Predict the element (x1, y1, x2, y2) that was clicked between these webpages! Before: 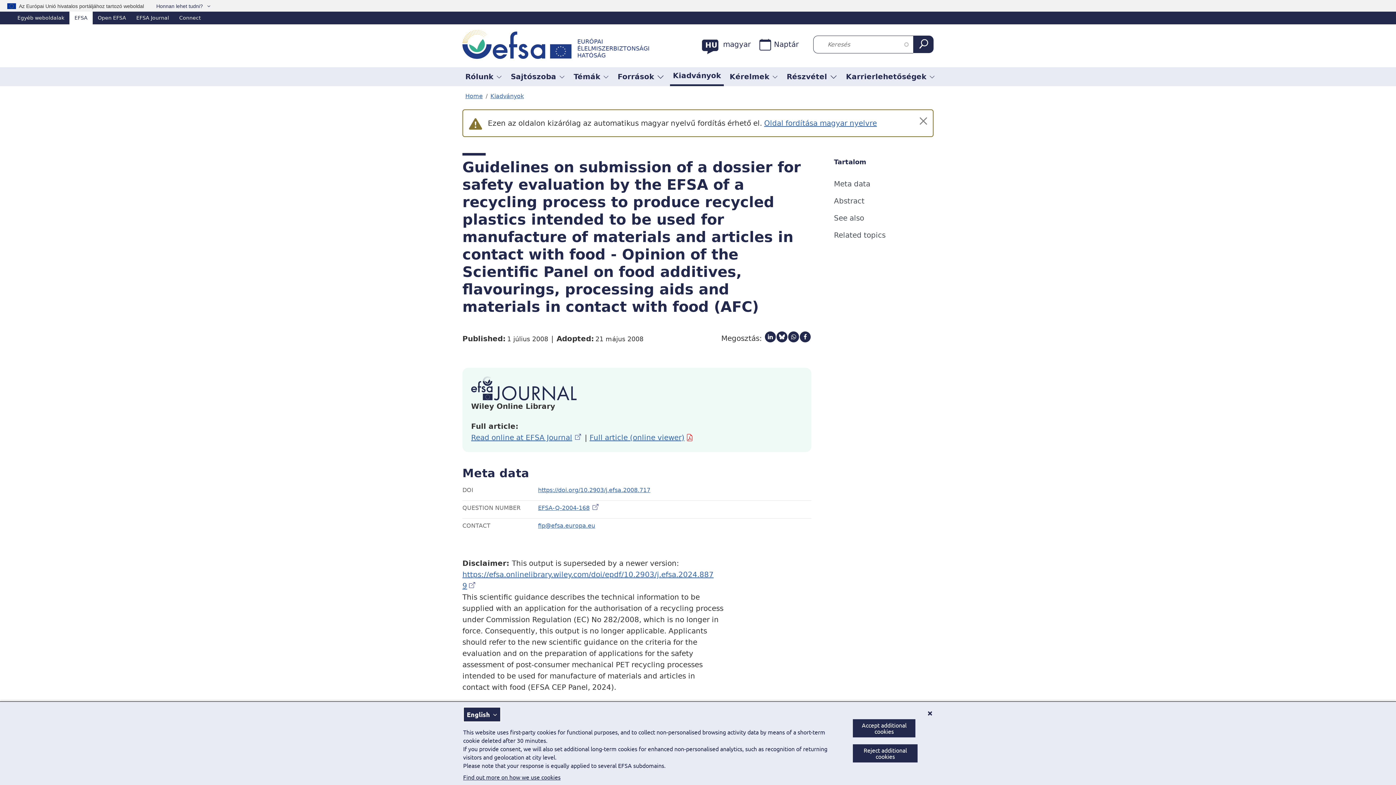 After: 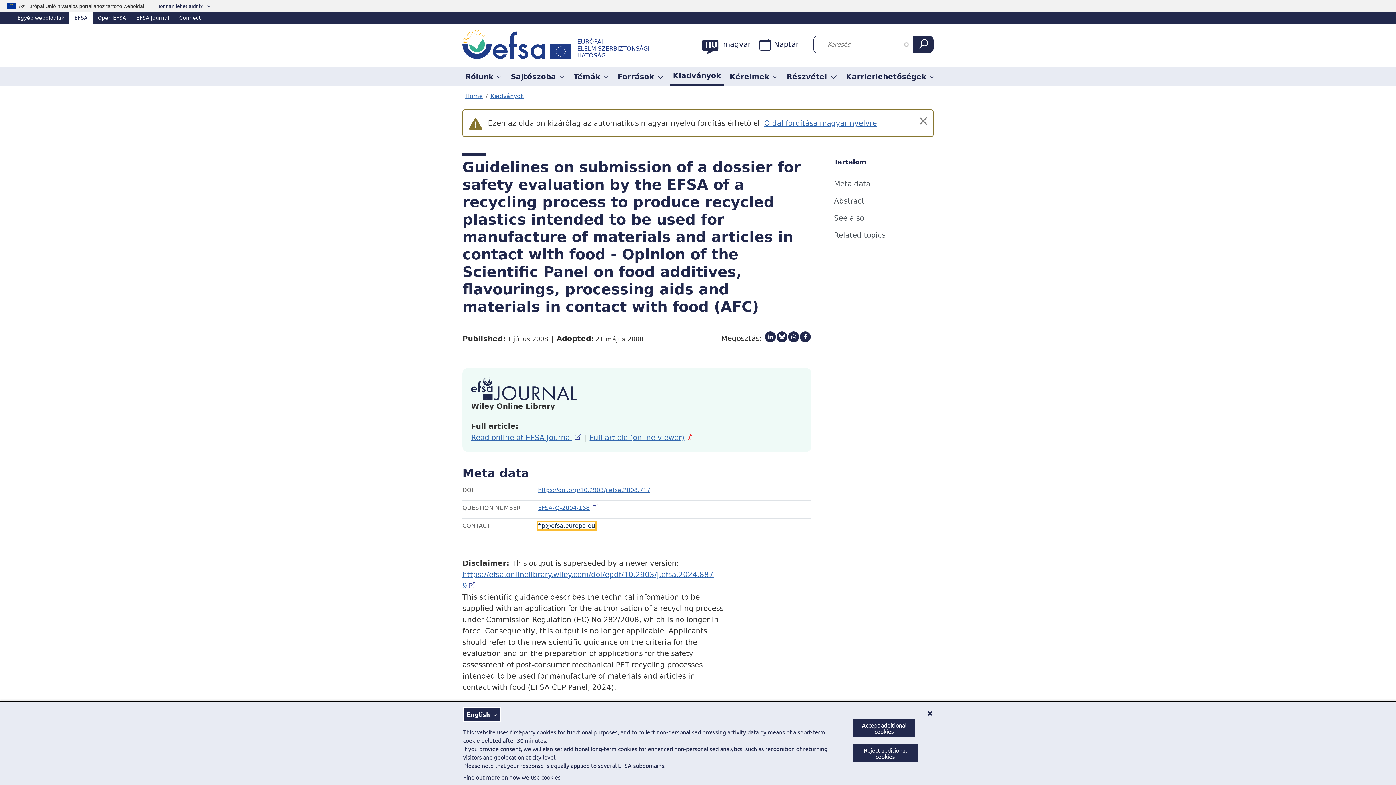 Action: bbox: (538, 522, 595, 529) label: fip@efsa.europa.eu